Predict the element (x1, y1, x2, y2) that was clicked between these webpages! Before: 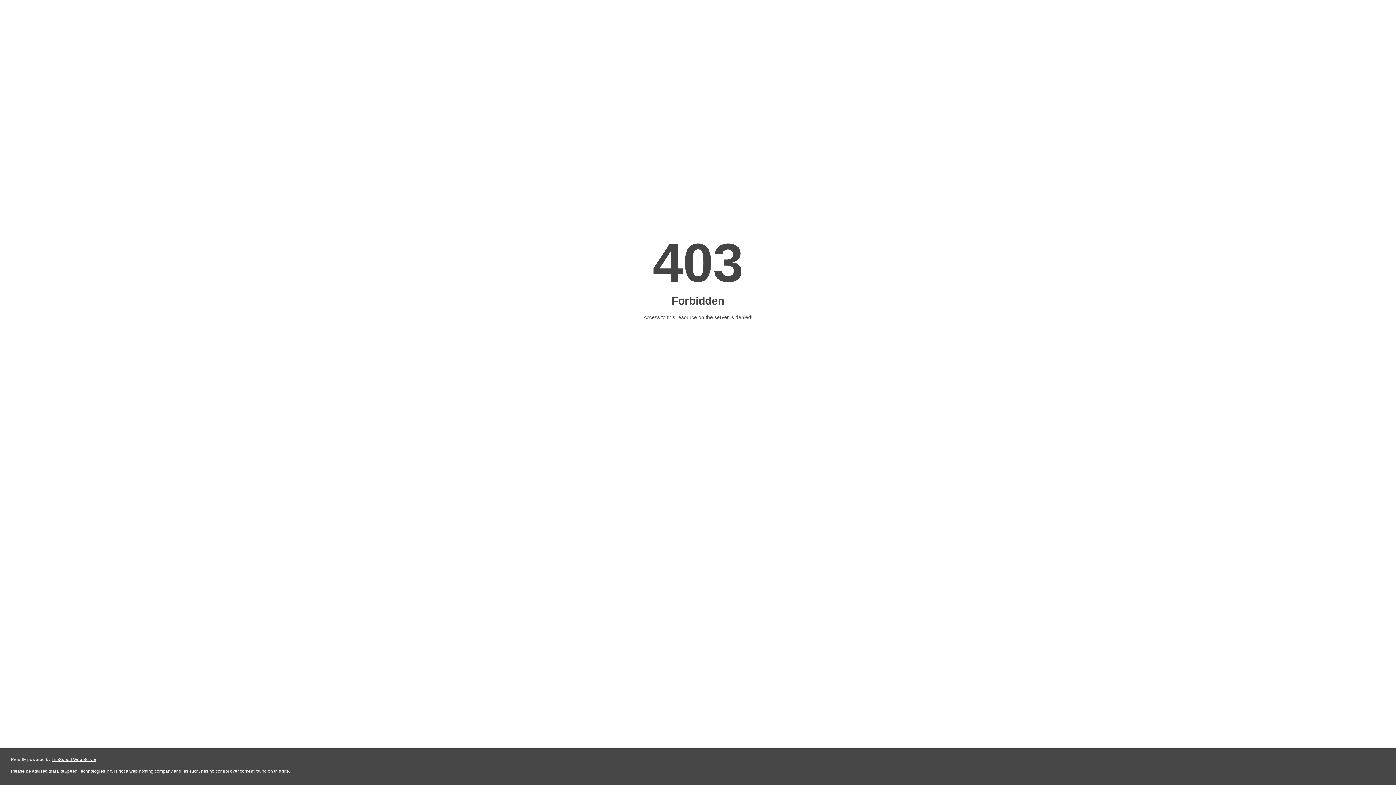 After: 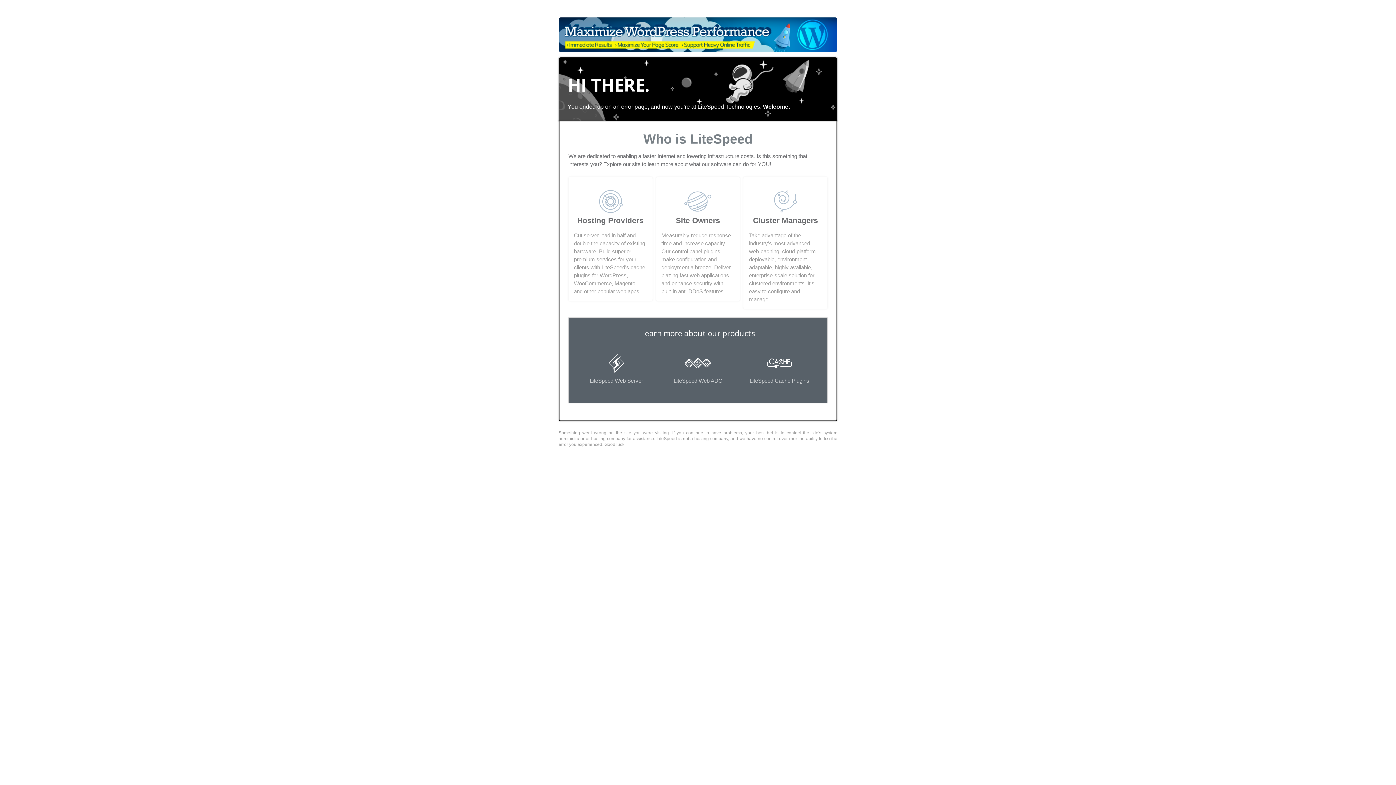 Action: bbox: (51, 757, 96, 762) label: LiteSpeed Web Server